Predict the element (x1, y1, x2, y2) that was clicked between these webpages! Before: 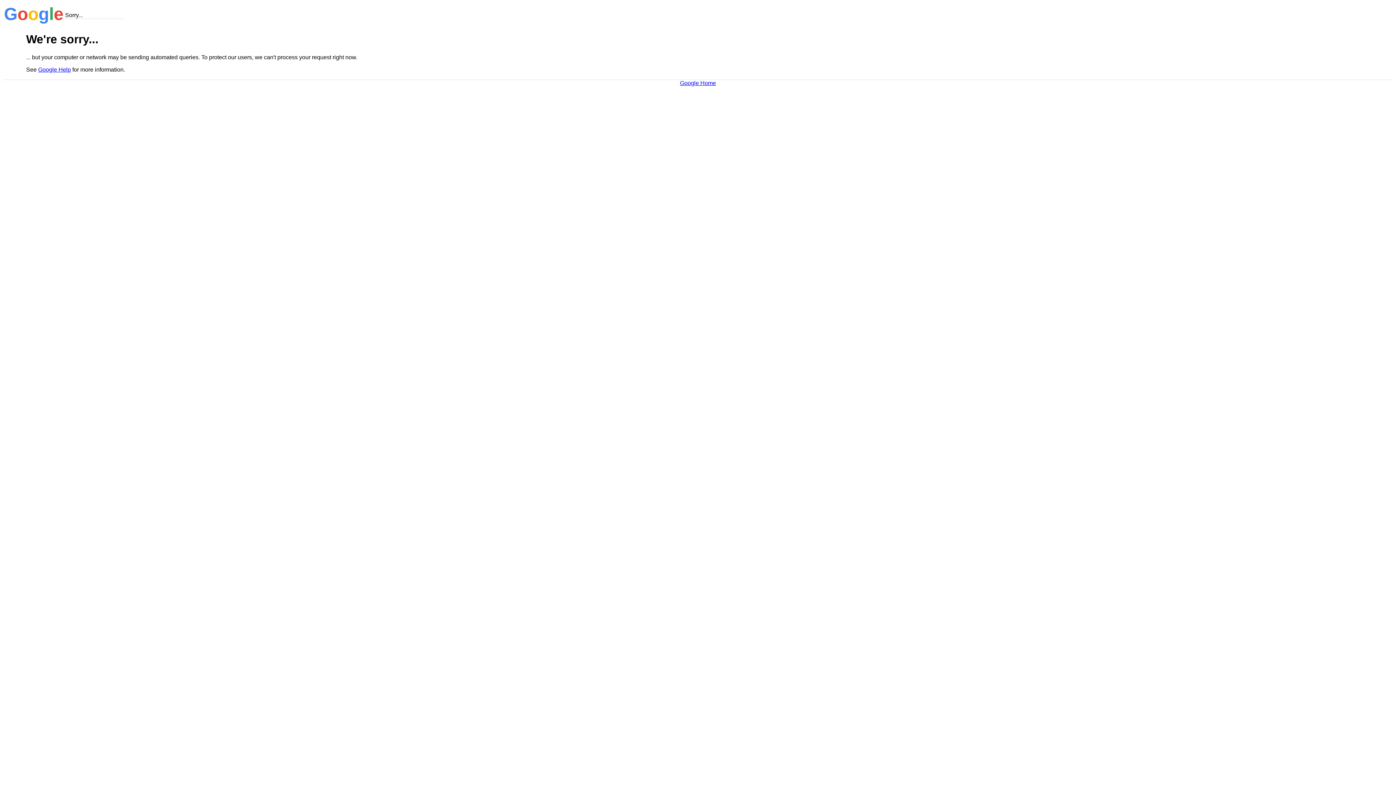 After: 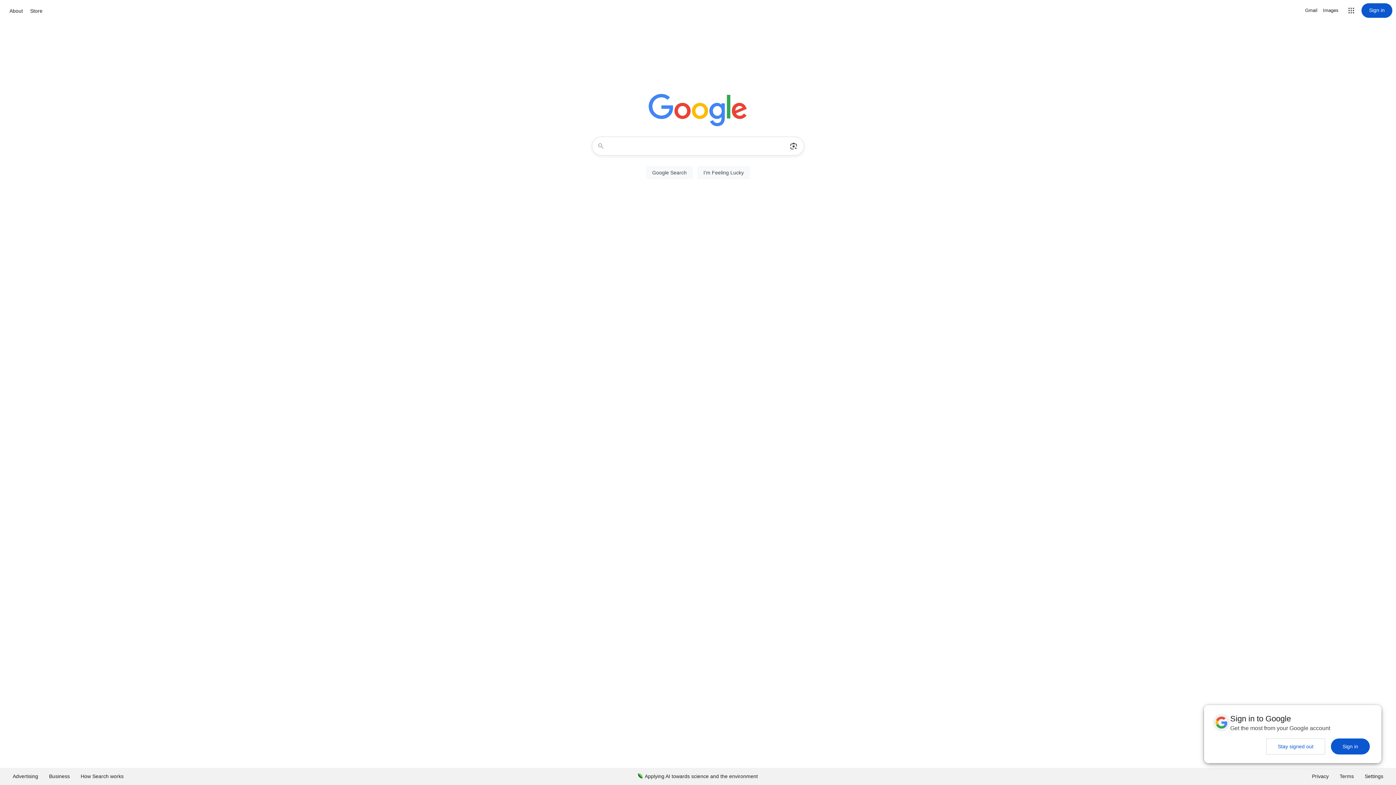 Action: bbox: (680, 79, 716, 86) label: Google Home